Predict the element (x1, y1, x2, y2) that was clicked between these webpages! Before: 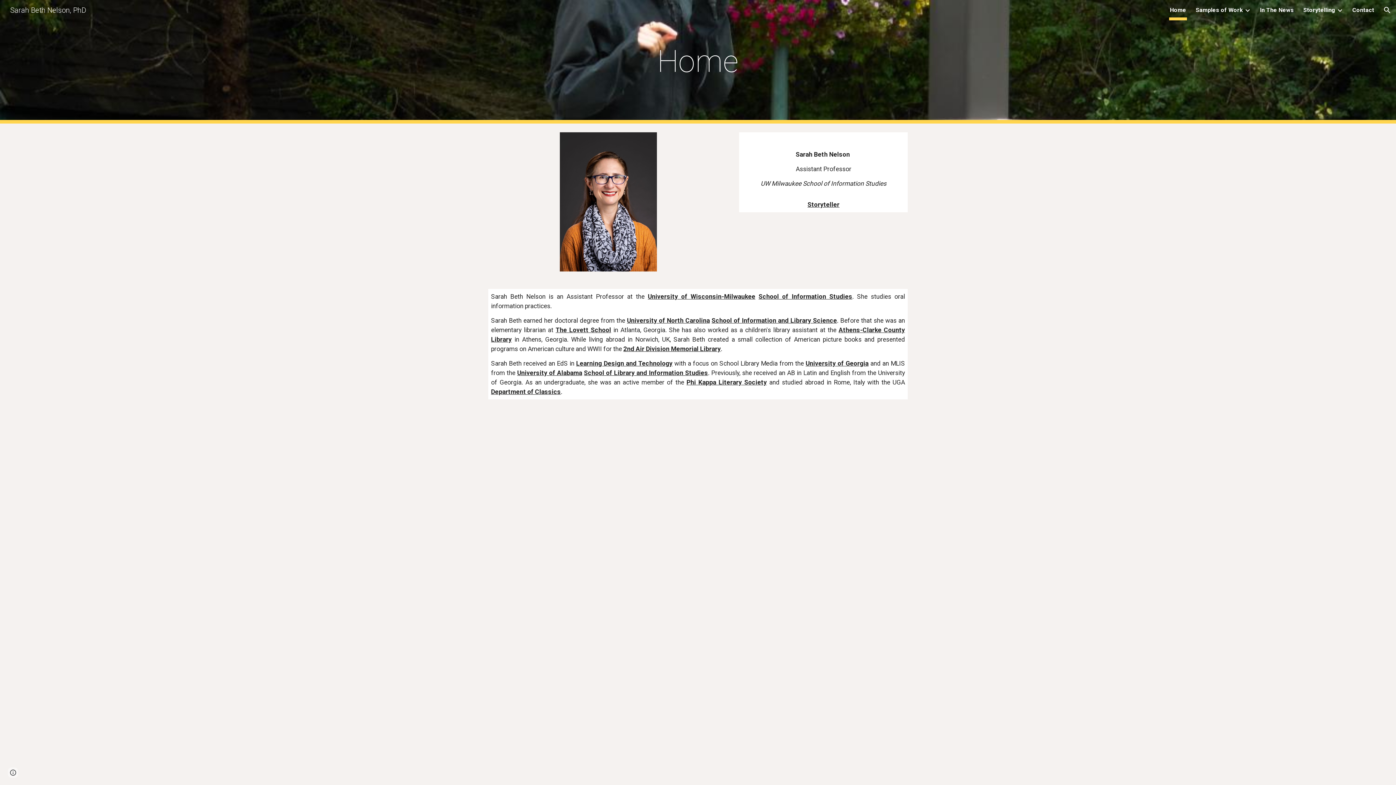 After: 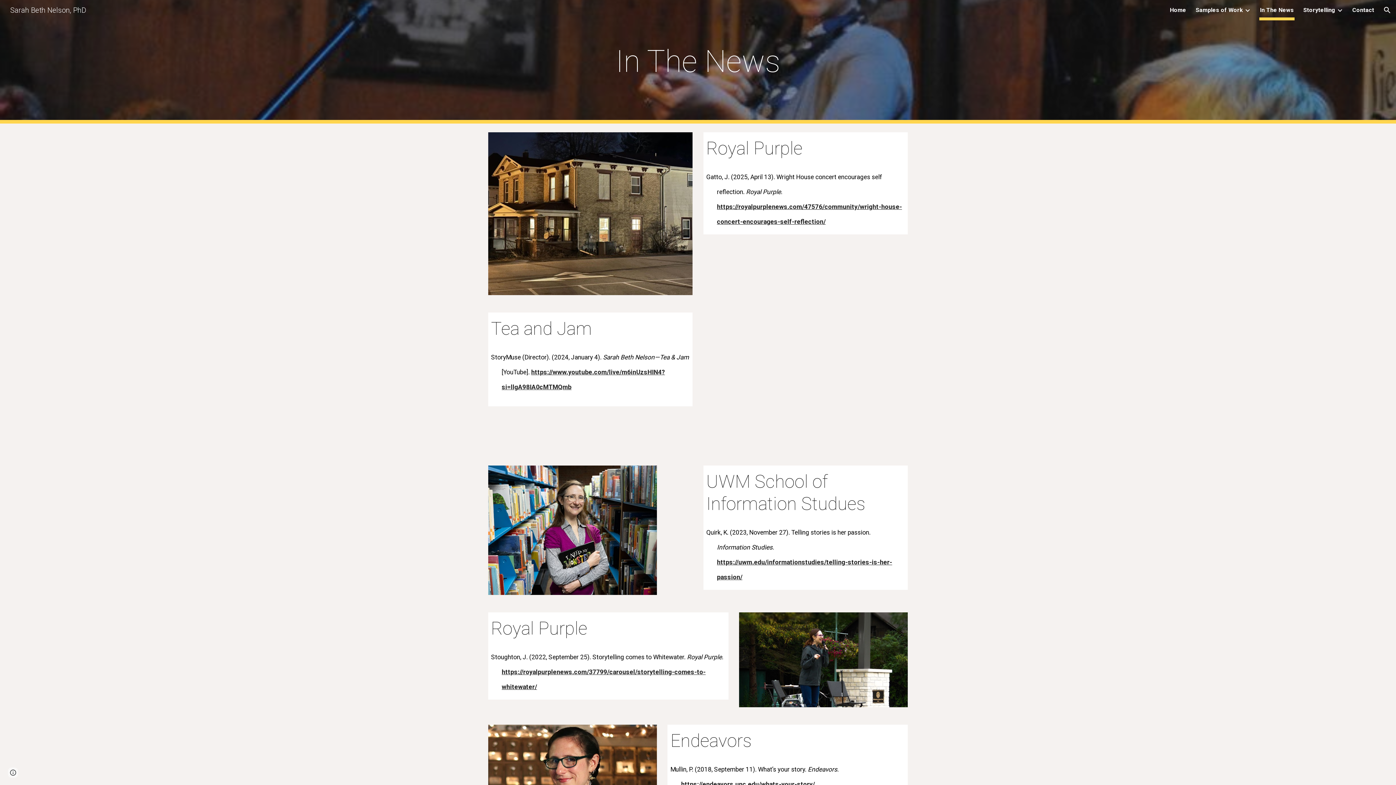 Action: label: In The News bbox: (1260, 5, 1294, 15)